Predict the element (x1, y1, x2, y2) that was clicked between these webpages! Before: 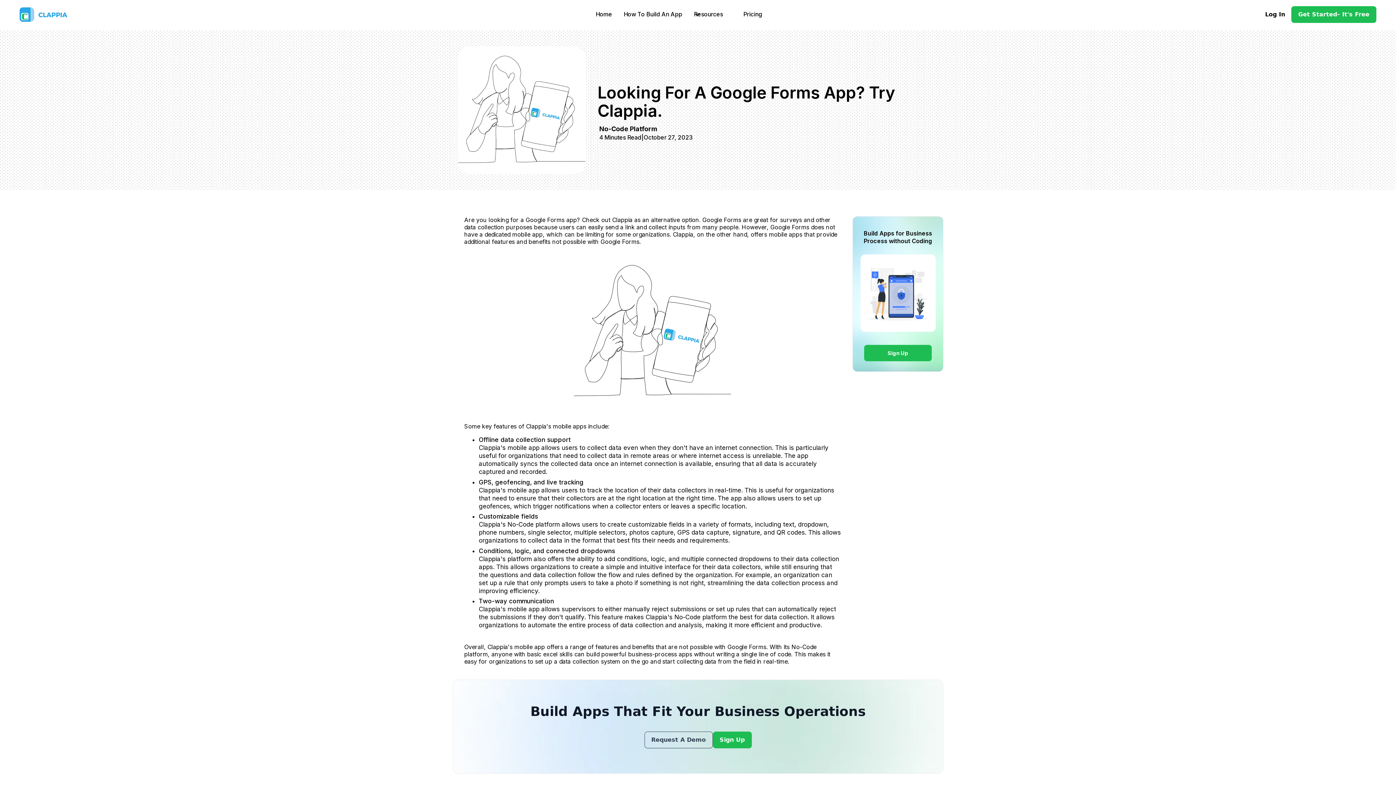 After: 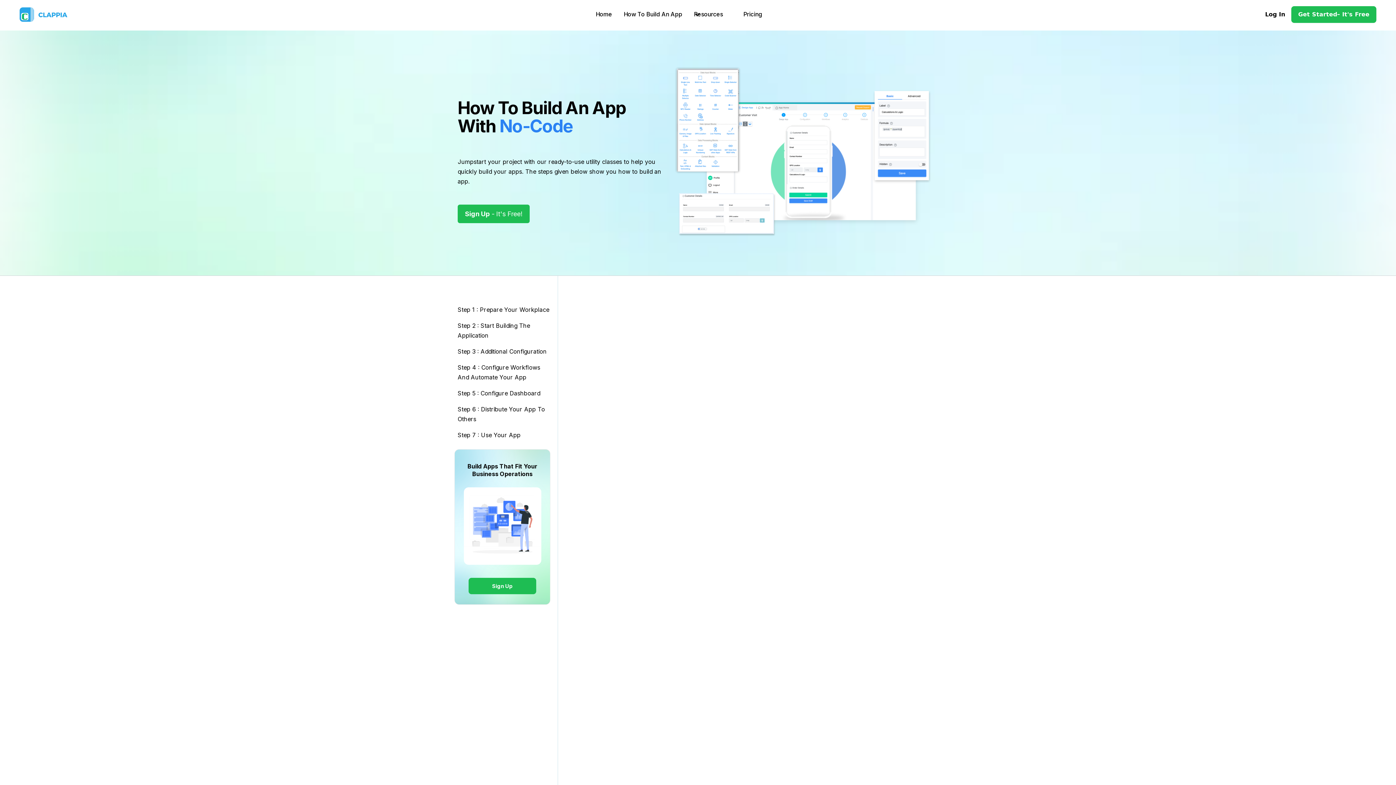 Action: label: How To Build An App bbox: (618, 3, 688, 25)